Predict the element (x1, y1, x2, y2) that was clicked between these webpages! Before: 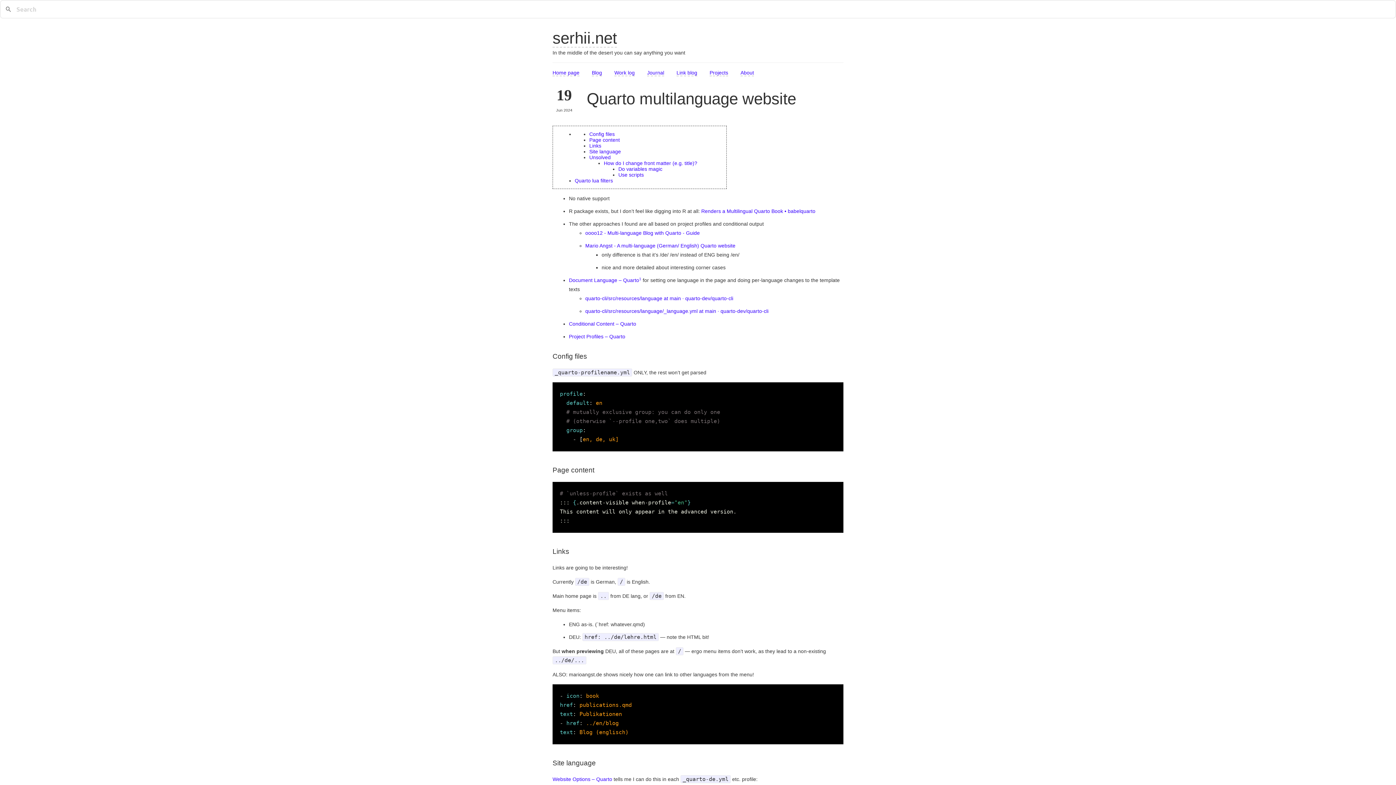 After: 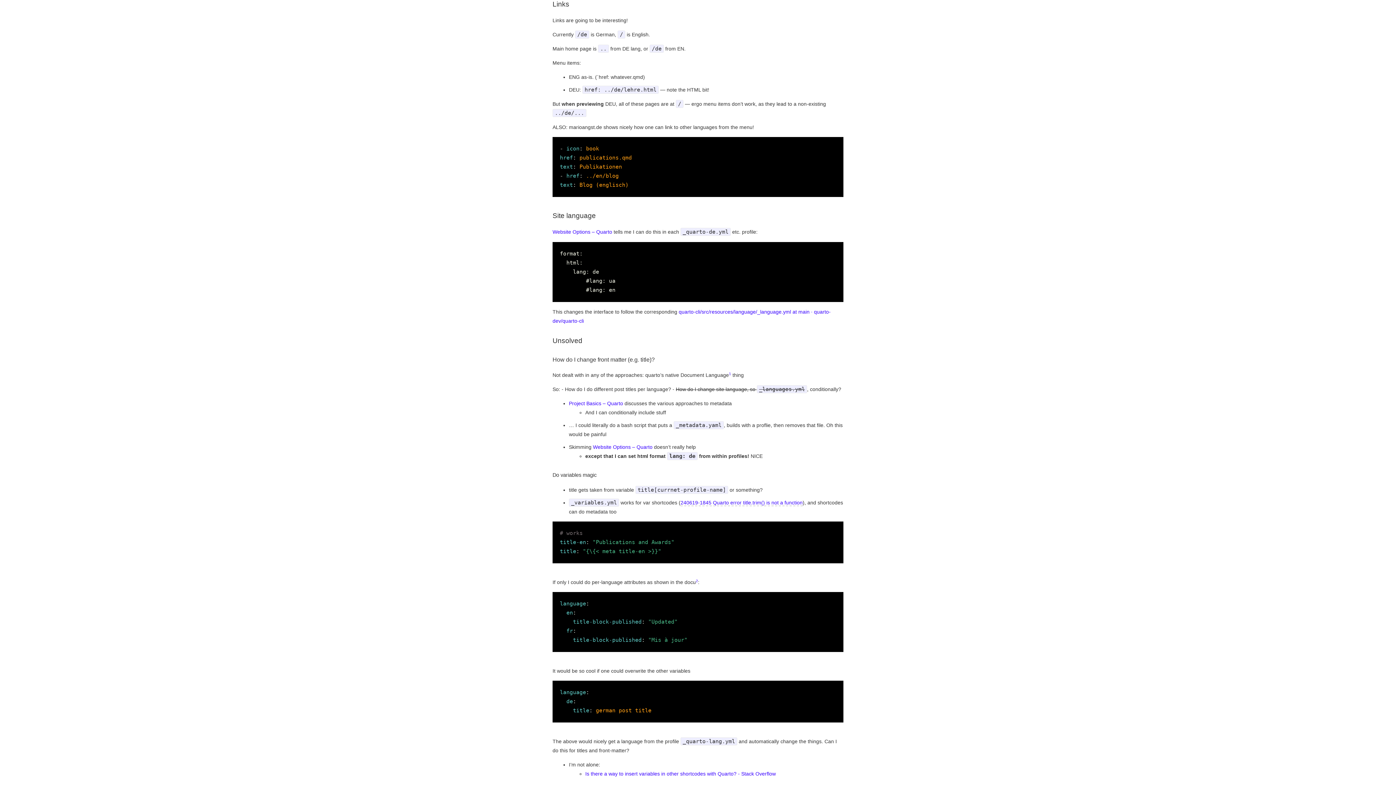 Action: bbox: (589, 142, 601, 148) label: Links